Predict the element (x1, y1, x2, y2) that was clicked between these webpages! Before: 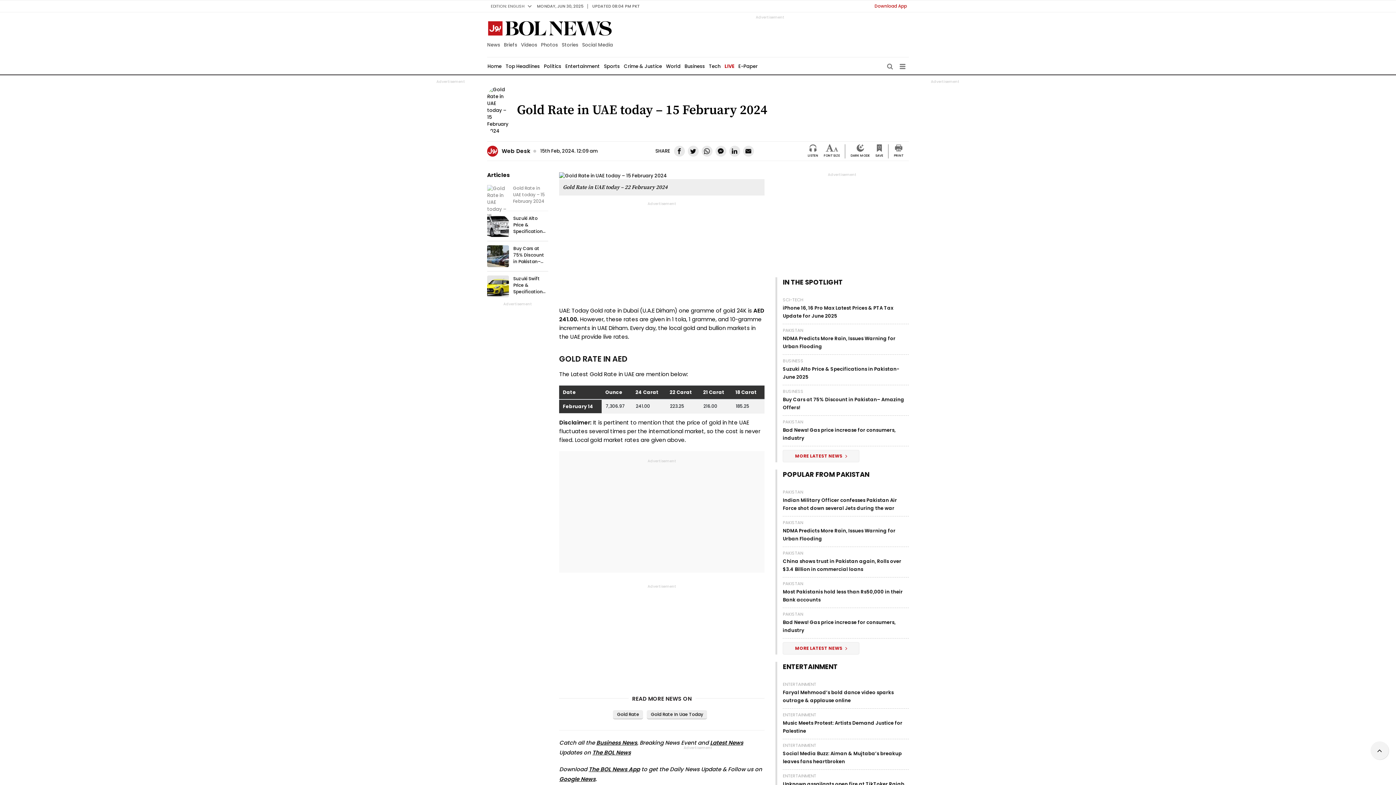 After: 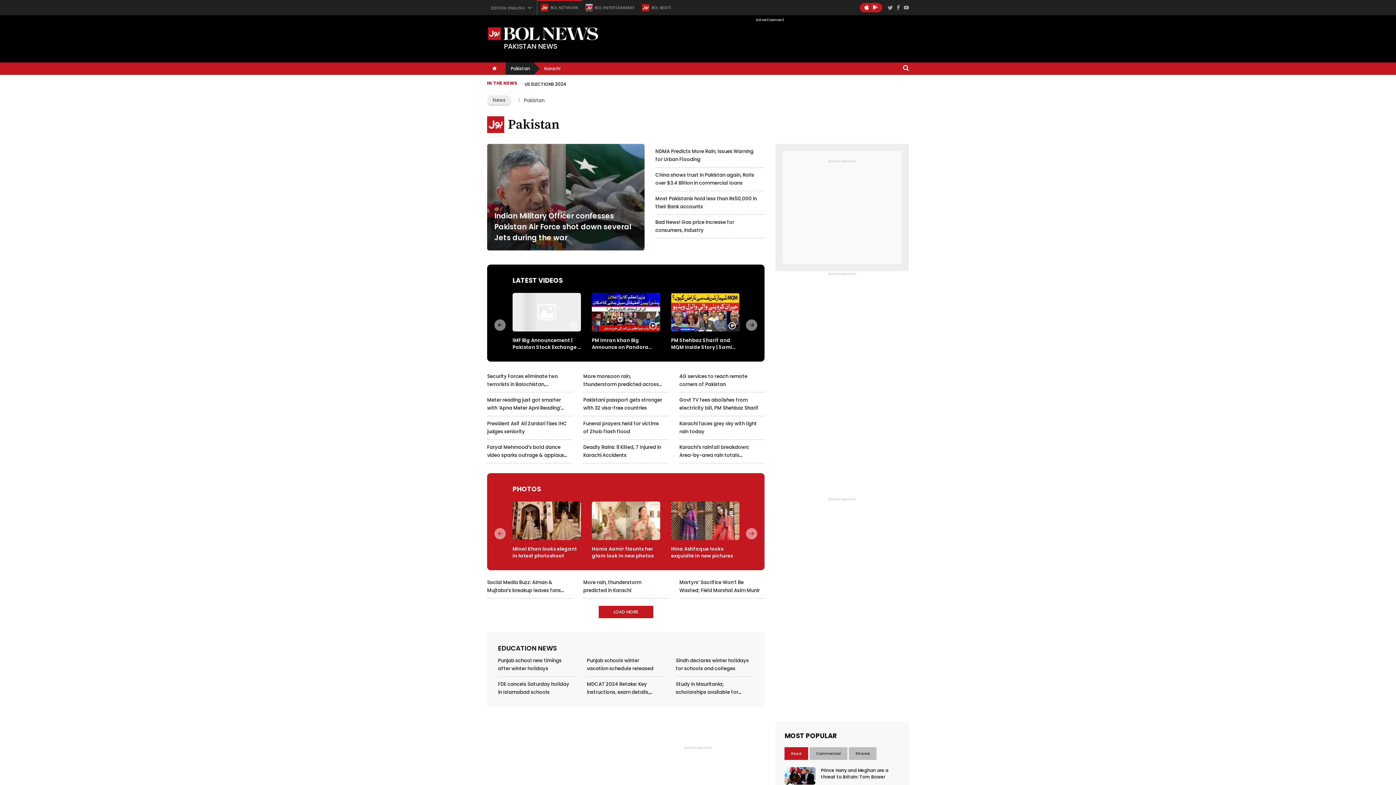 Action: bbox: (783, 581, 909, 586) label: PAKISTAN